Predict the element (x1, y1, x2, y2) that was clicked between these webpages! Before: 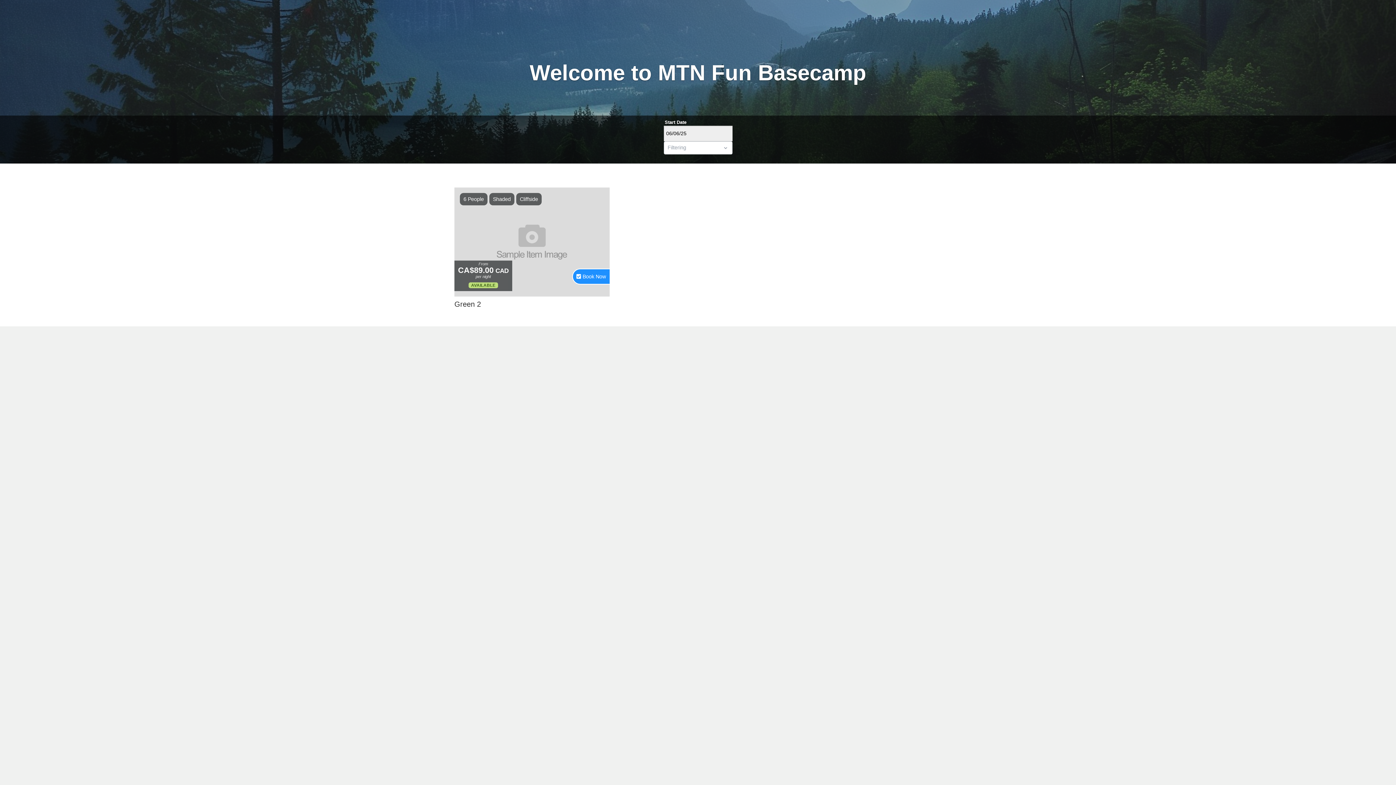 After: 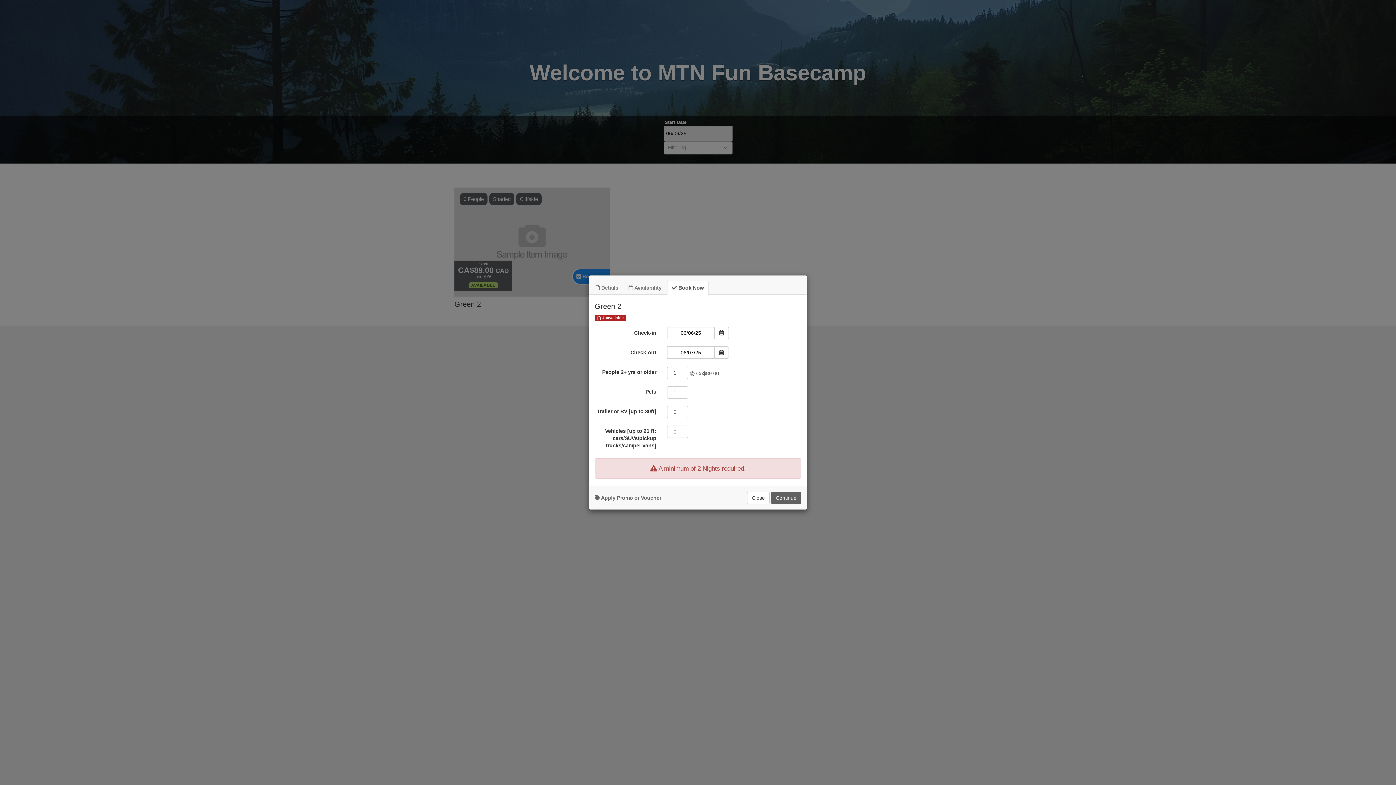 Action: label:  Book Now bbox: (572, 269, 609, 284)